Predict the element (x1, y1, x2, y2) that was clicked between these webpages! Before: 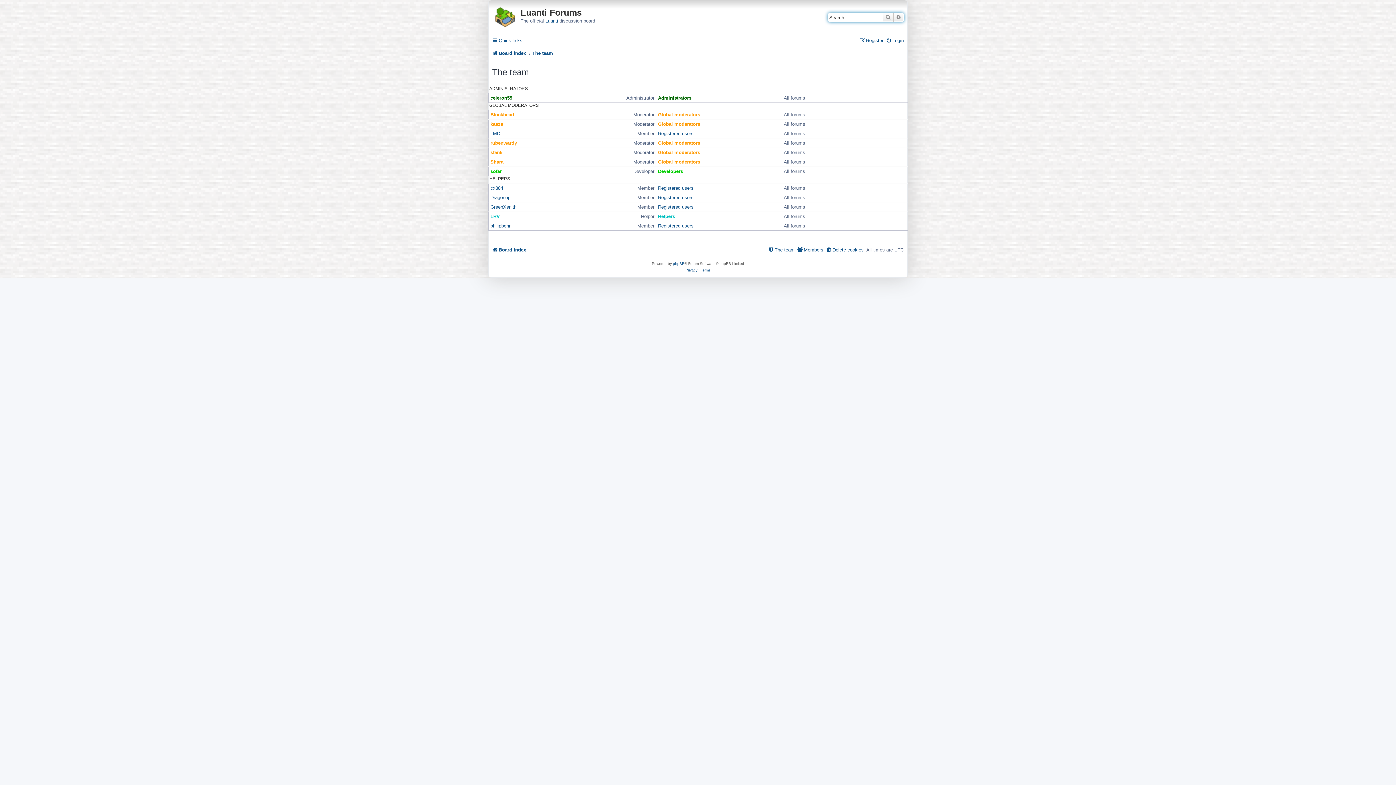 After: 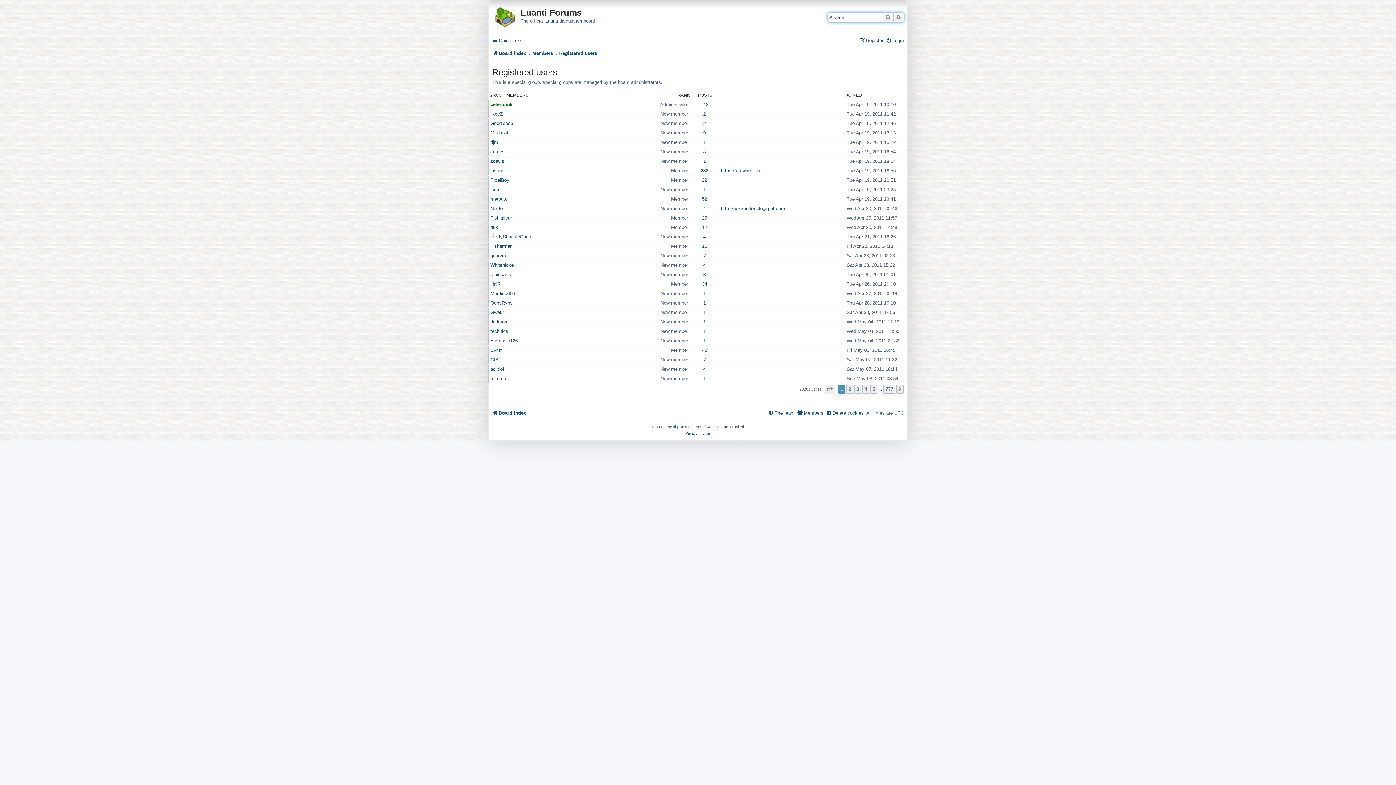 Action: bbox: (658, 223, 693, 228) label: Registered users